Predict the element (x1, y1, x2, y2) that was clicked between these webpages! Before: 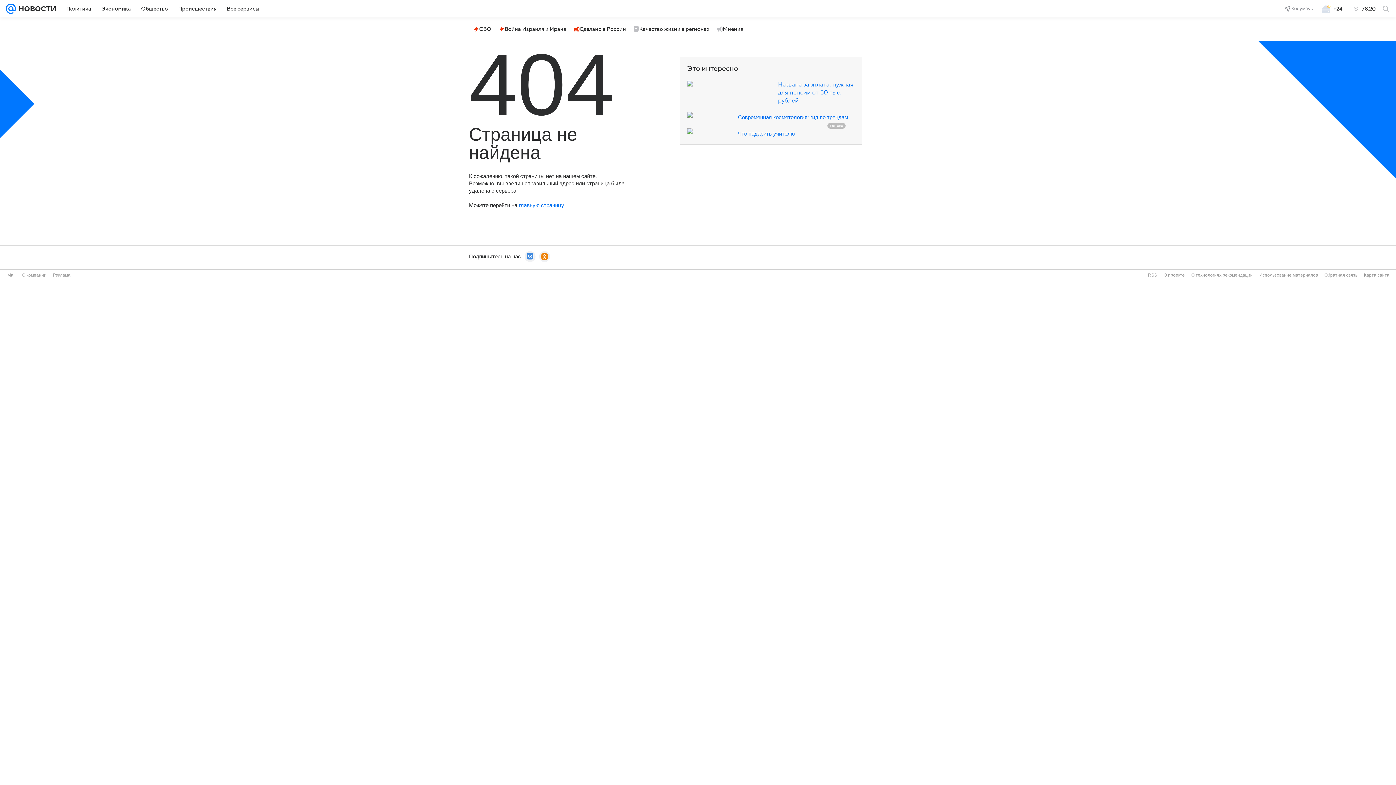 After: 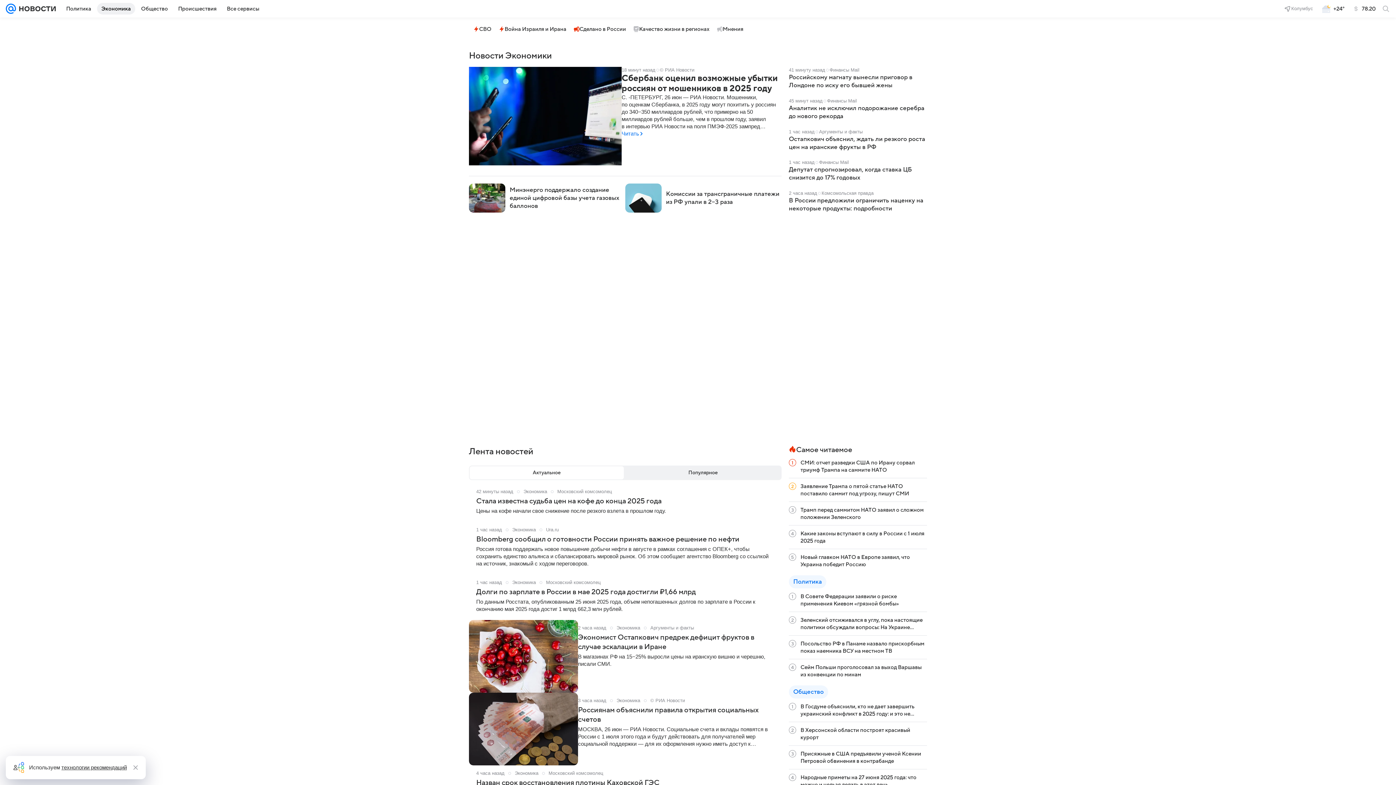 Action: label: Экономика bbox: (97, 2, 135, 14)